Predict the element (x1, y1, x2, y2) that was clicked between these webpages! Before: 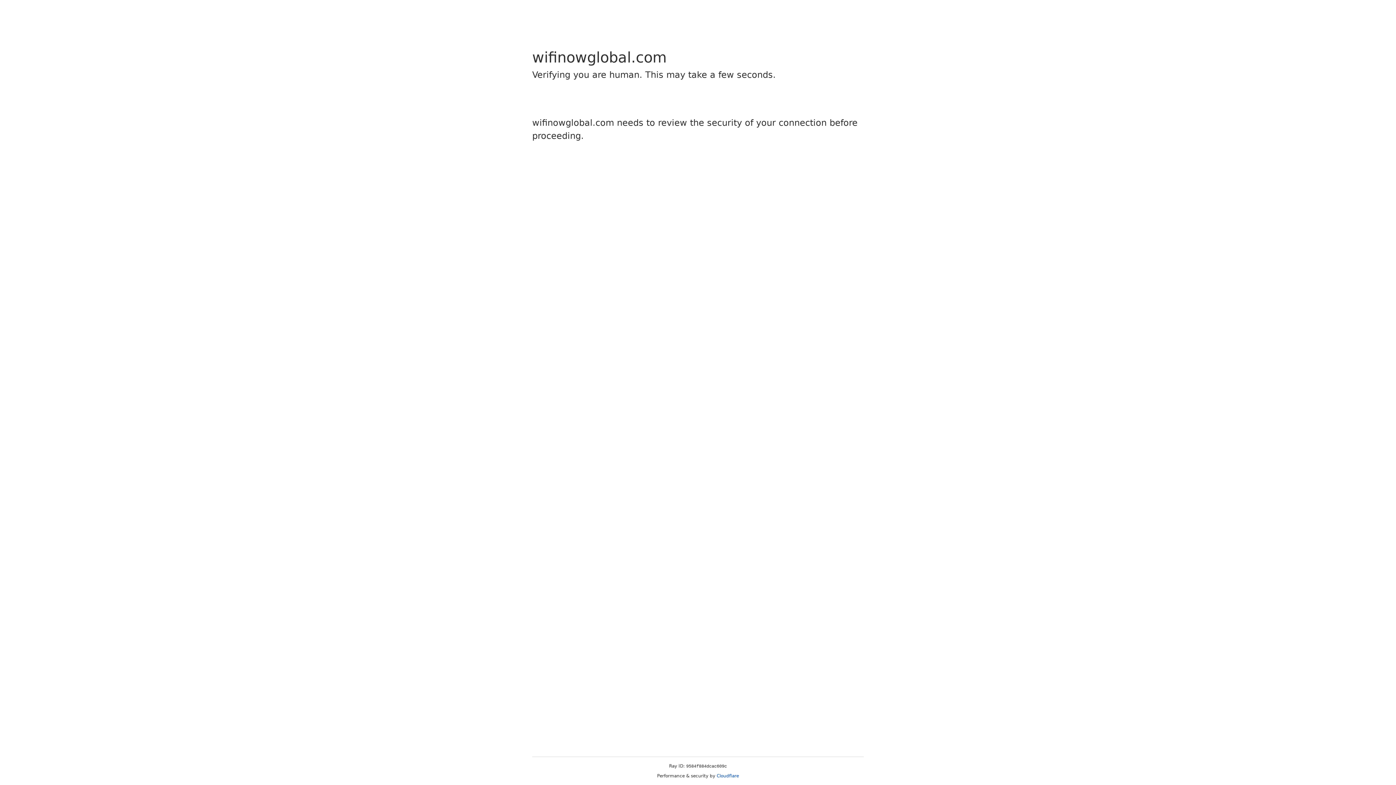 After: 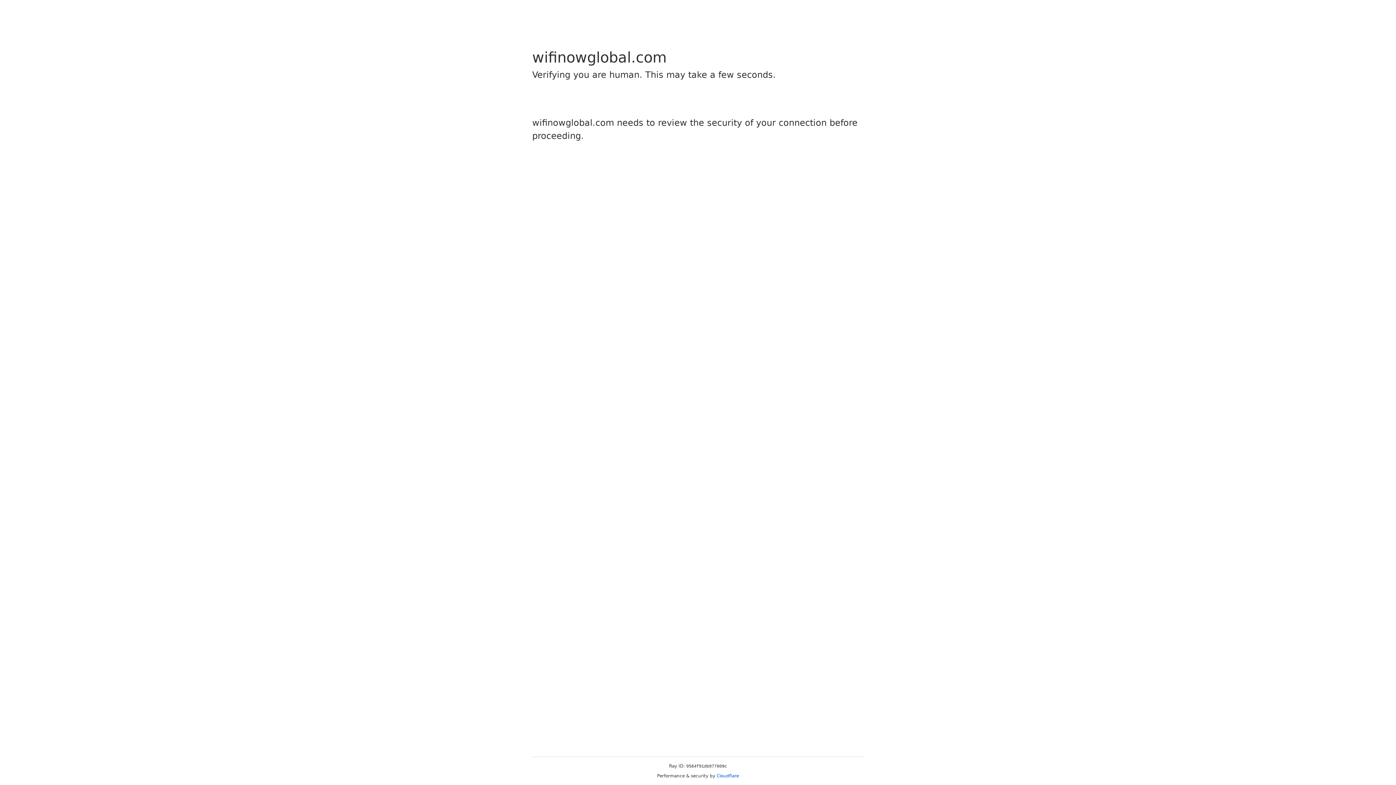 Action: bbox: (716, 773, 739, 778) label: Cloudflare